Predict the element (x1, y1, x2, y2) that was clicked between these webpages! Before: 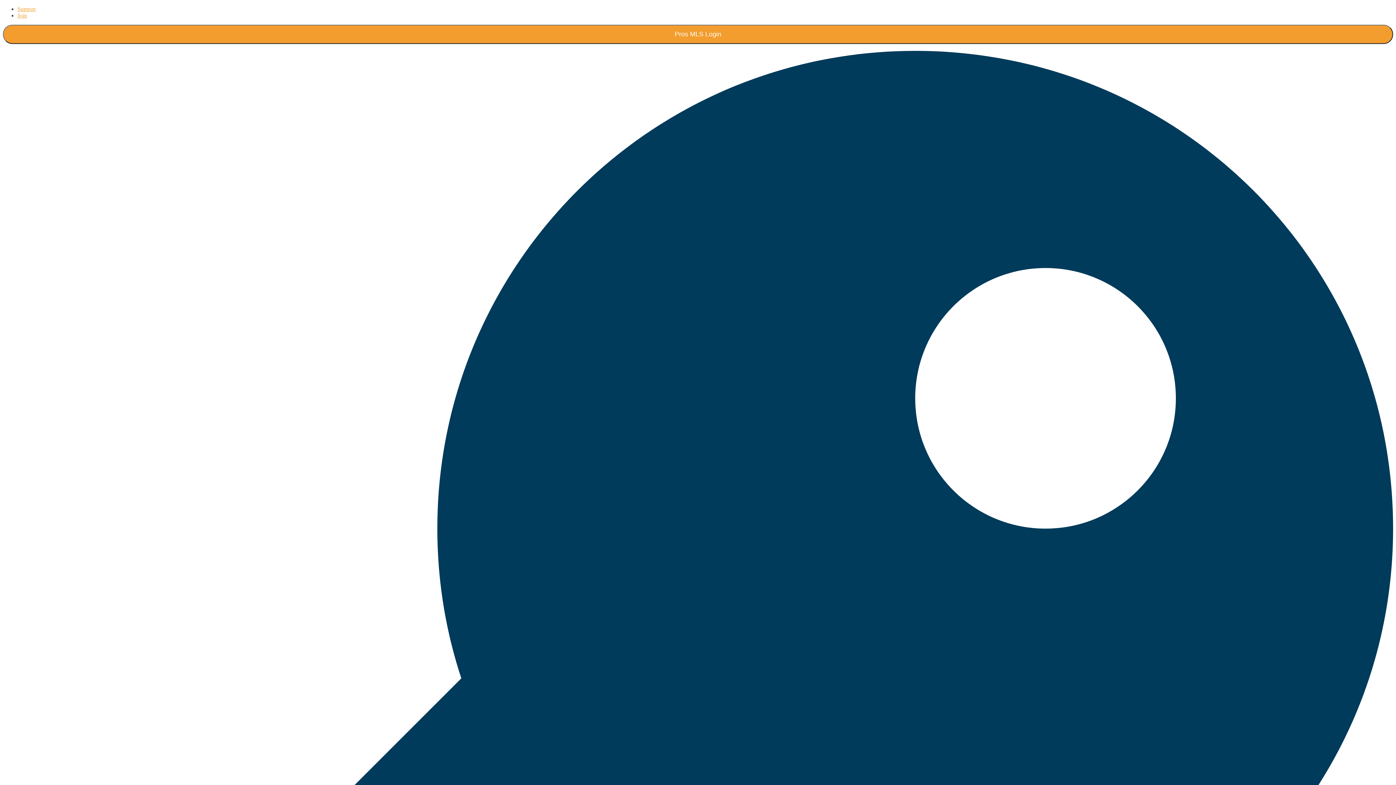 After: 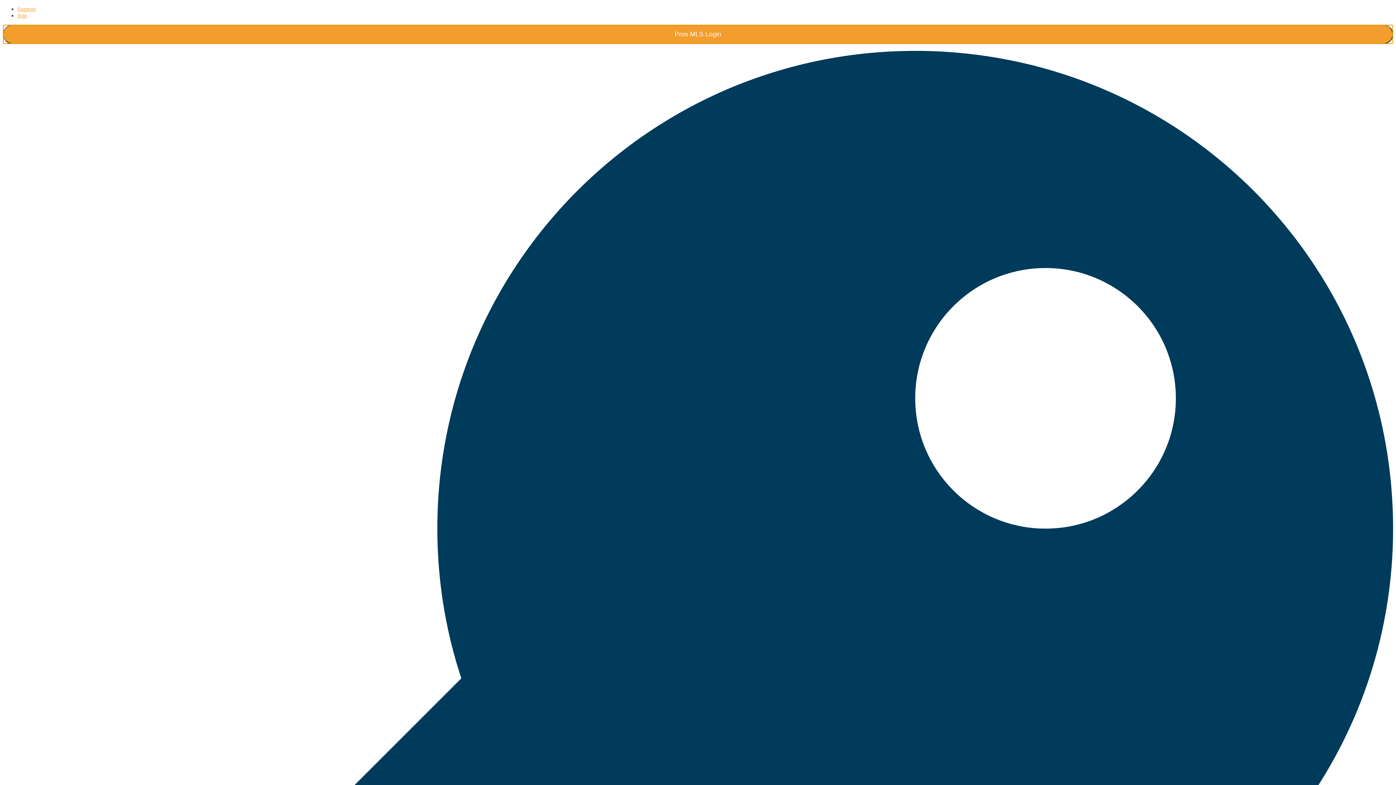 Action: bbox: (2, 24, 1393, 44) label: Pros MLS Login